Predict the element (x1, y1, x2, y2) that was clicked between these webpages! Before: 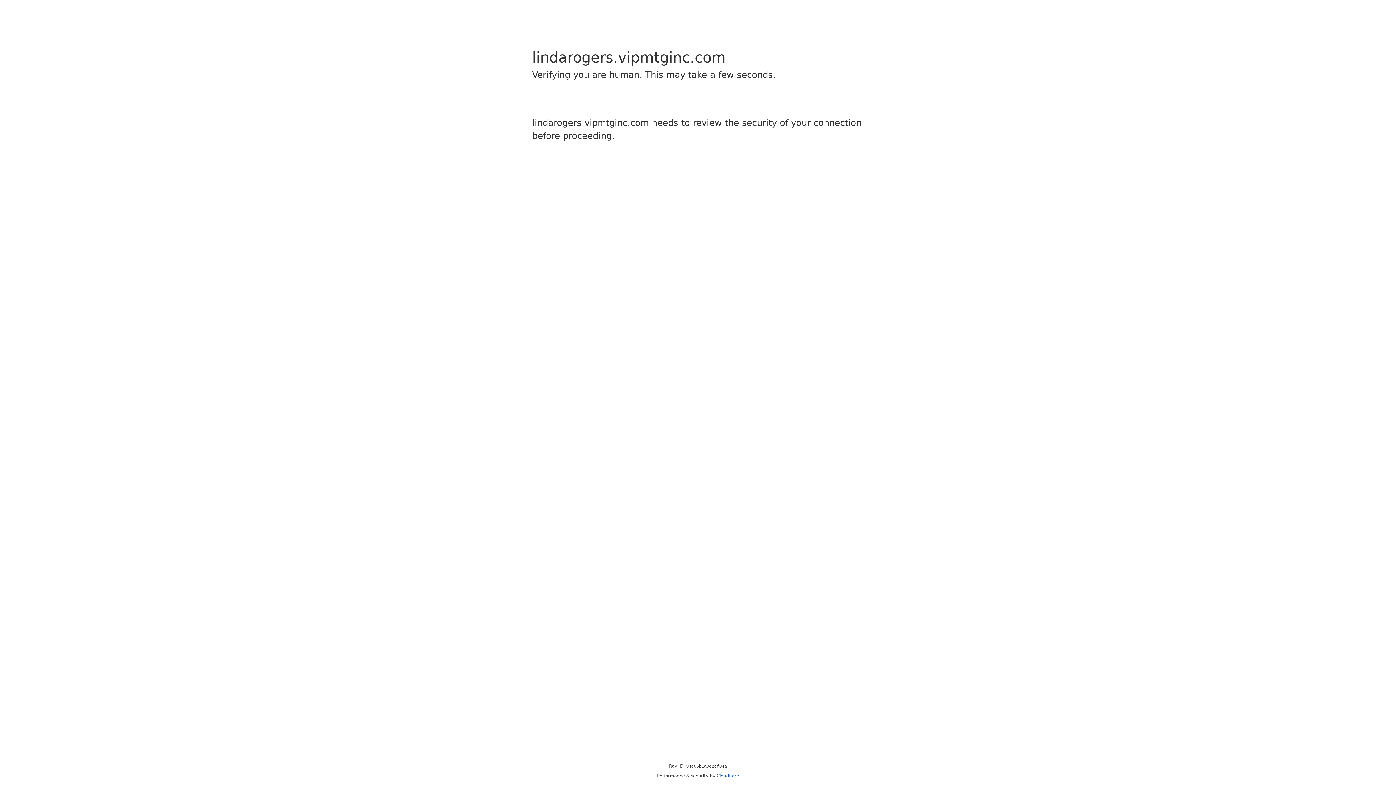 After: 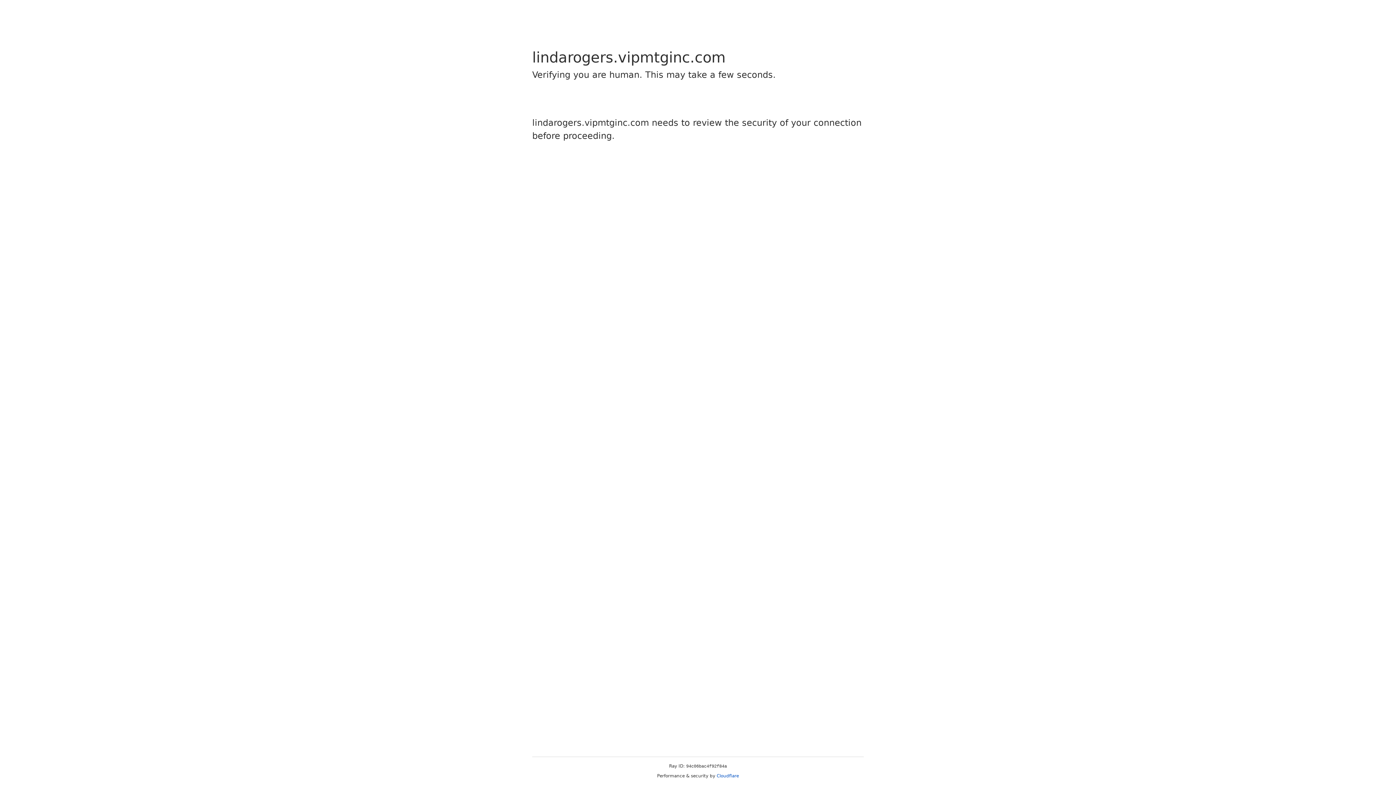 Action: label: Cloudflare bbox: (716, 773, 739, 778)